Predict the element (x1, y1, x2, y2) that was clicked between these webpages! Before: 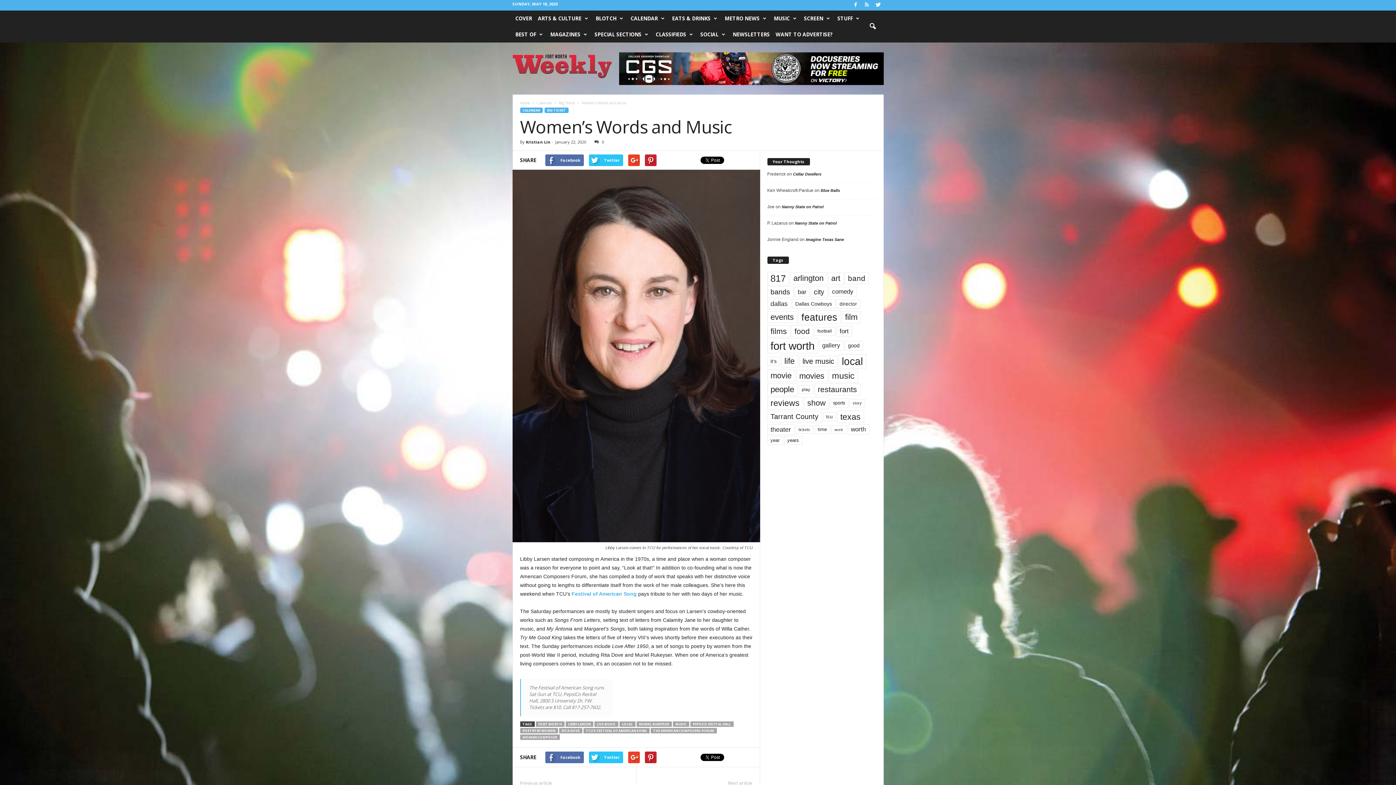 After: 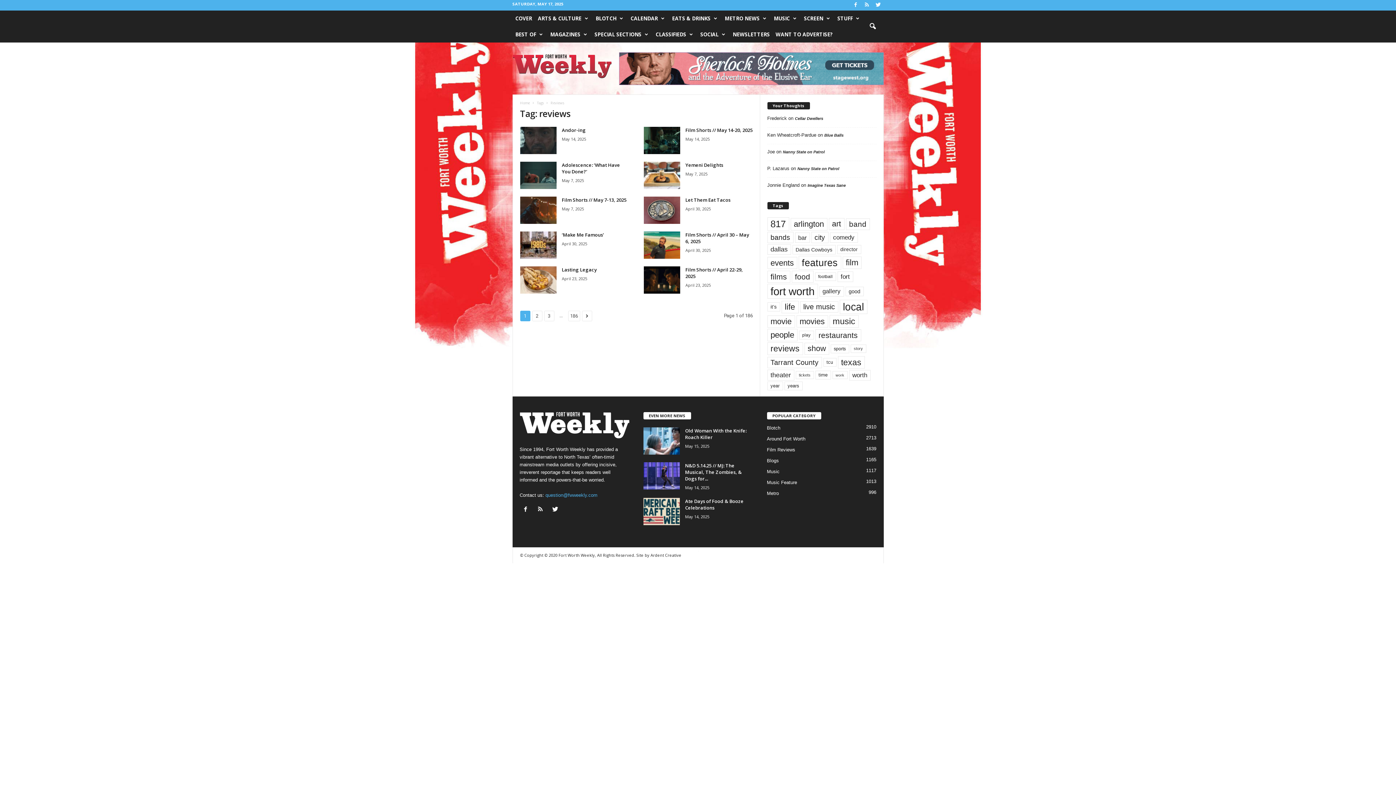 Action: label: reviews (1,855 items) bbox: (767, 396, 803, 409)